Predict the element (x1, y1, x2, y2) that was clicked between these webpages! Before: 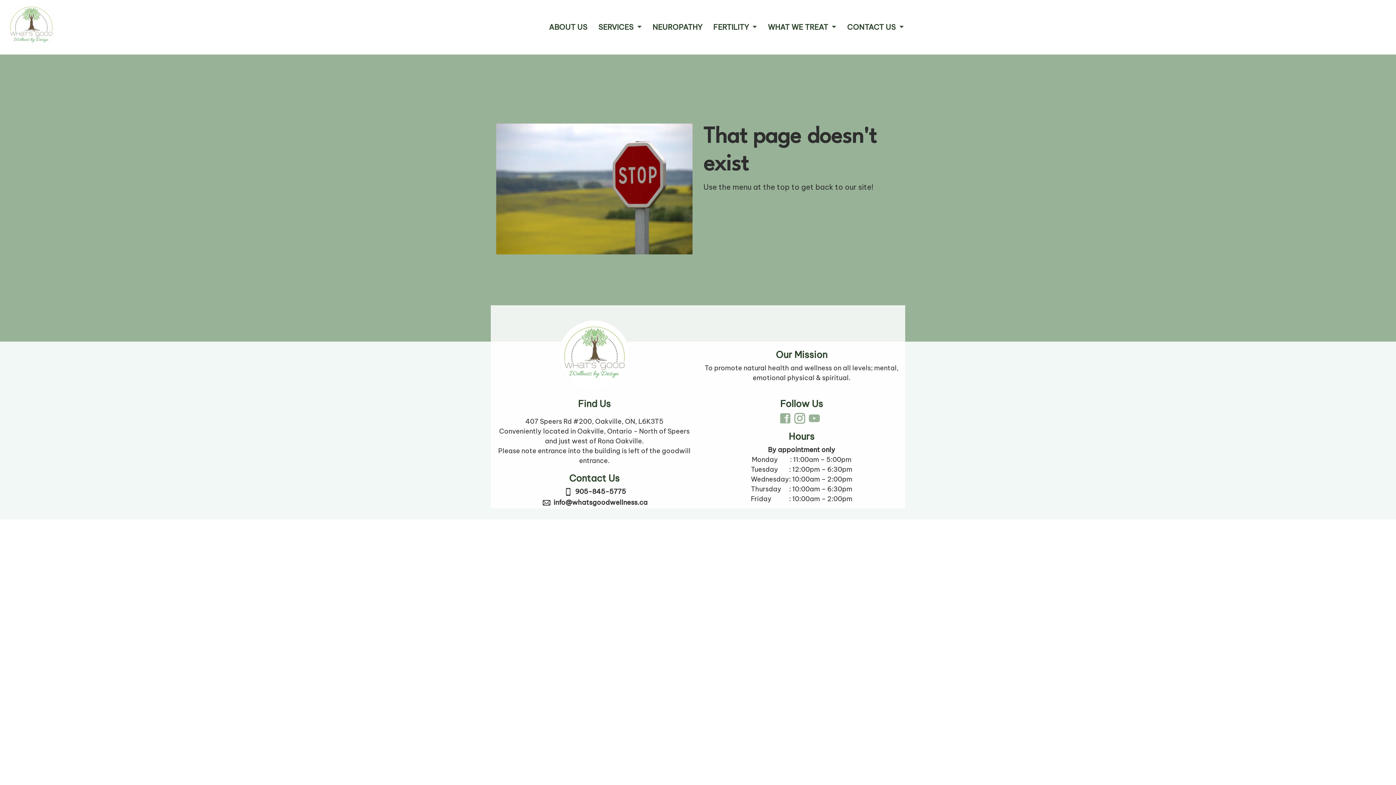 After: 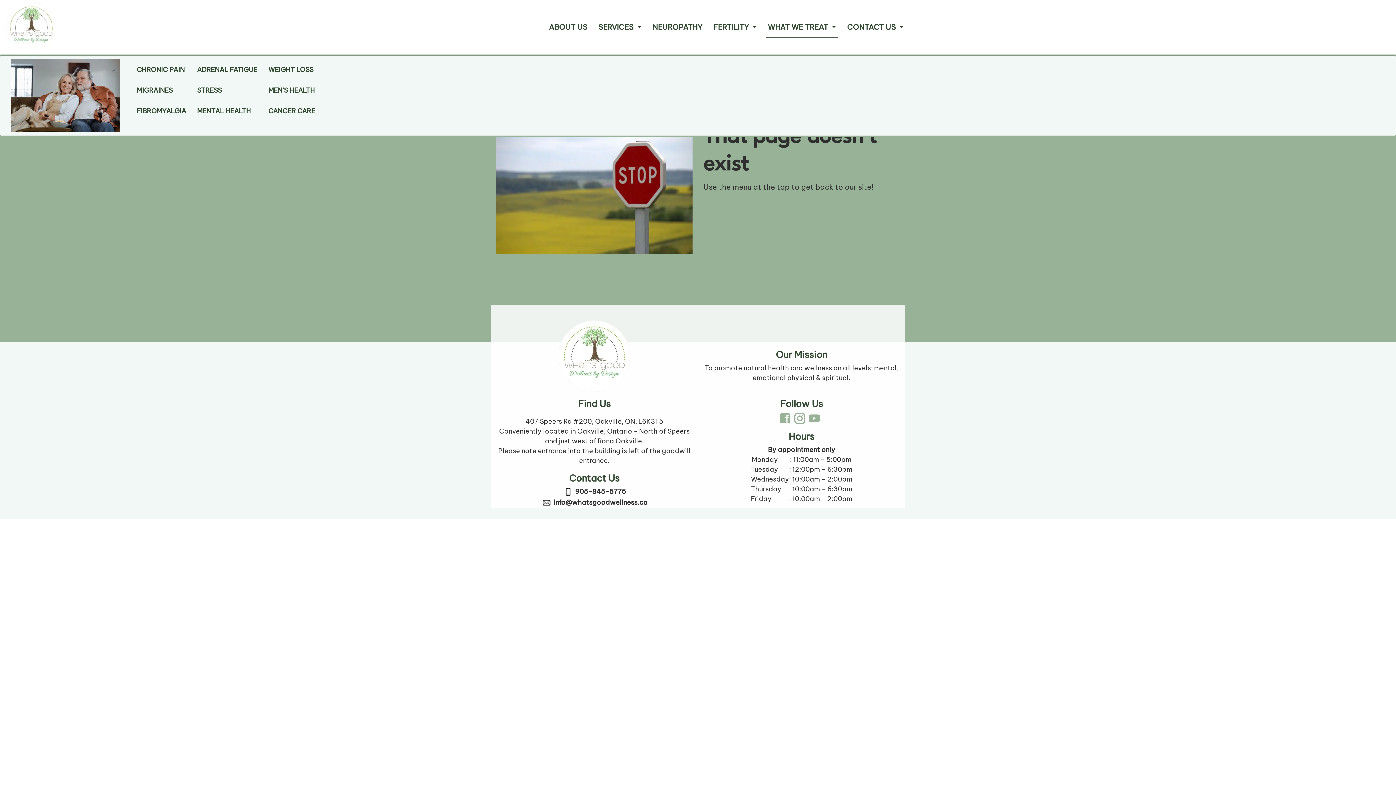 Action: bbox: (766, 16, 838, 38) label: WHAT WE TREAT 